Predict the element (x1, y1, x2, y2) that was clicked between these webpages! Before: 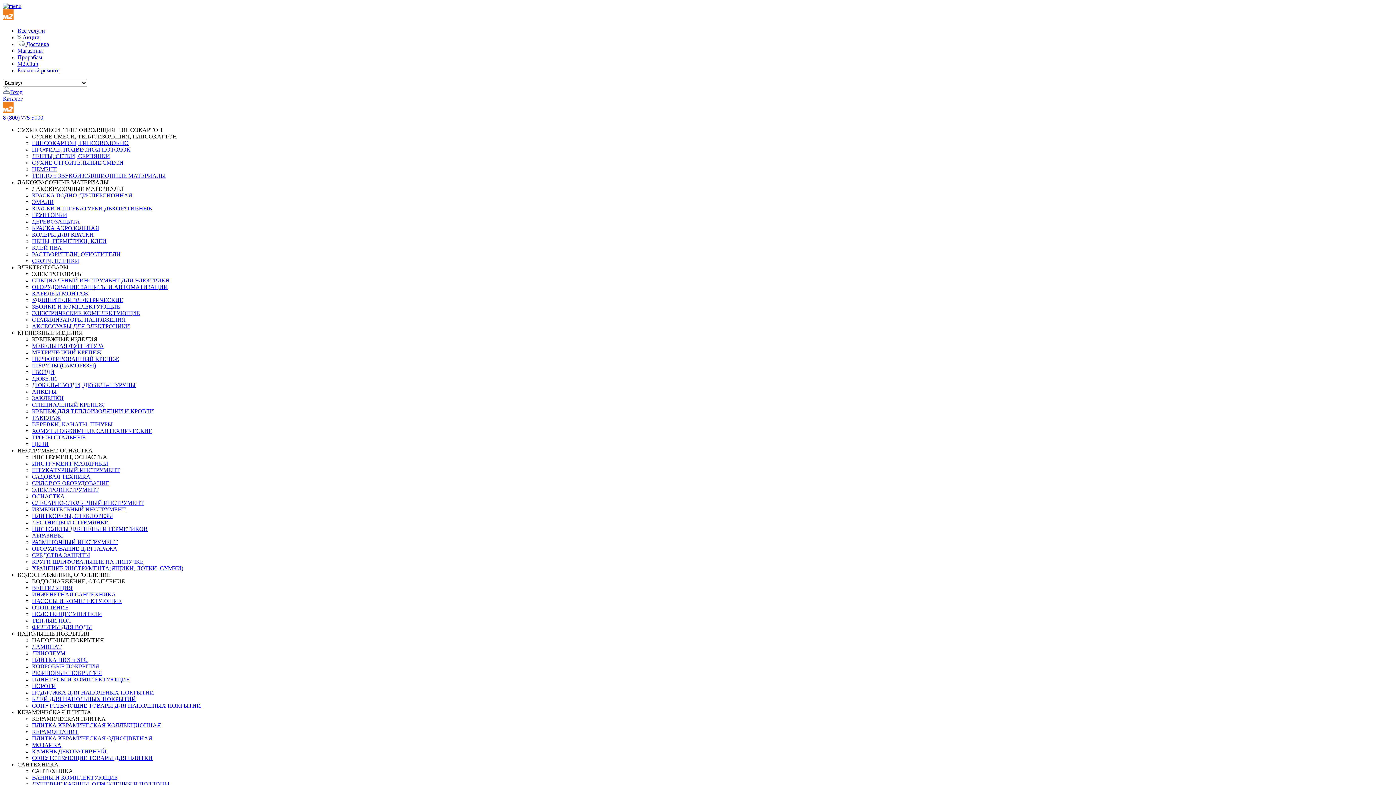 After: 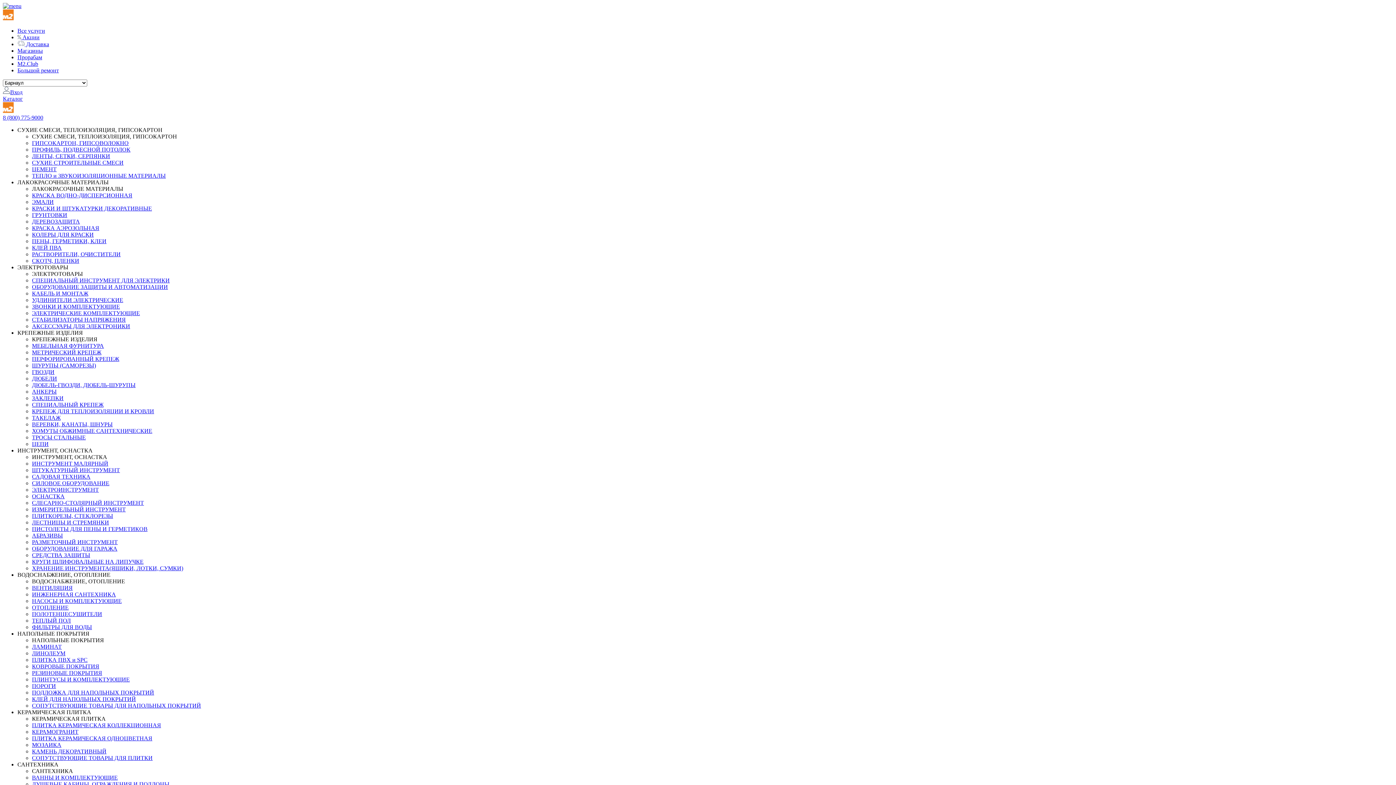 Action: label: Каталог bbox: (2, 95, 22, 101)